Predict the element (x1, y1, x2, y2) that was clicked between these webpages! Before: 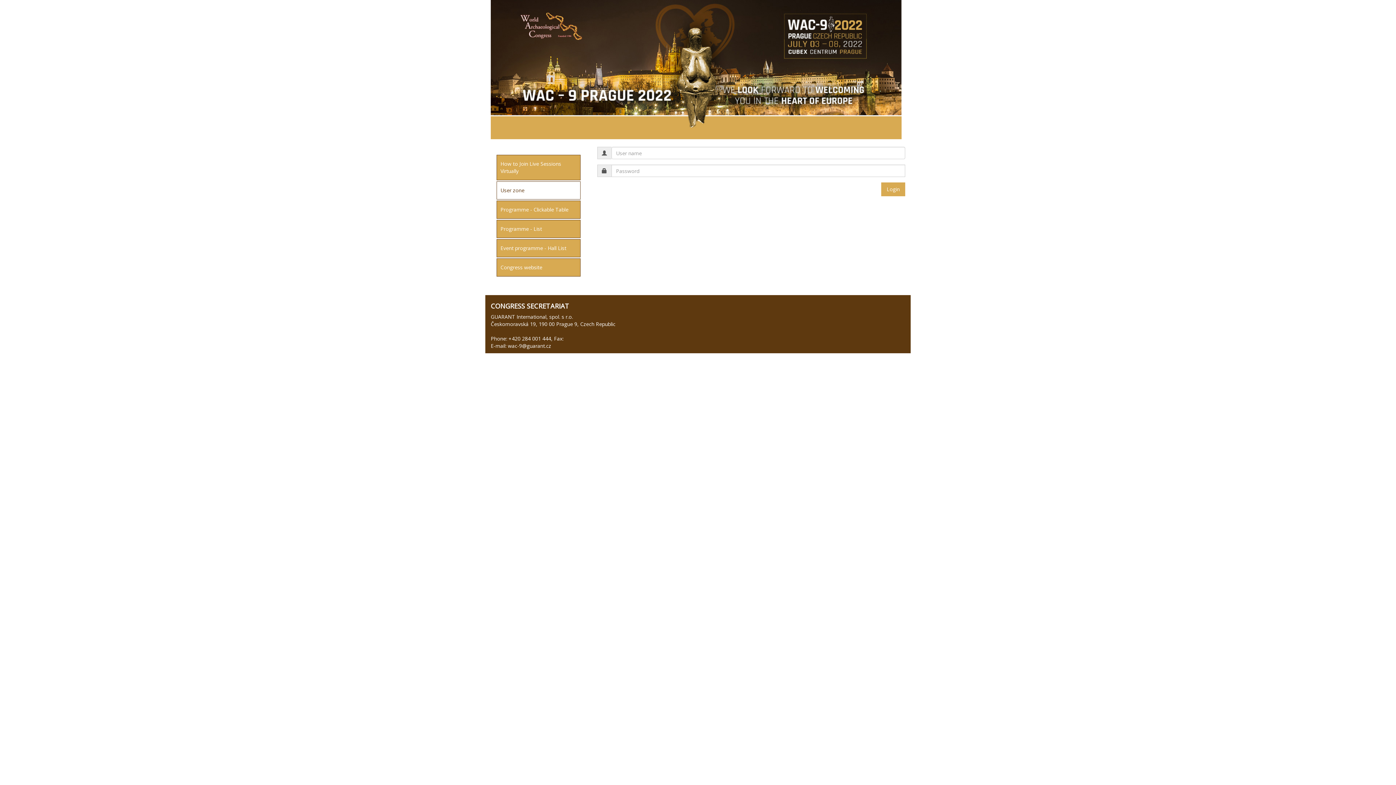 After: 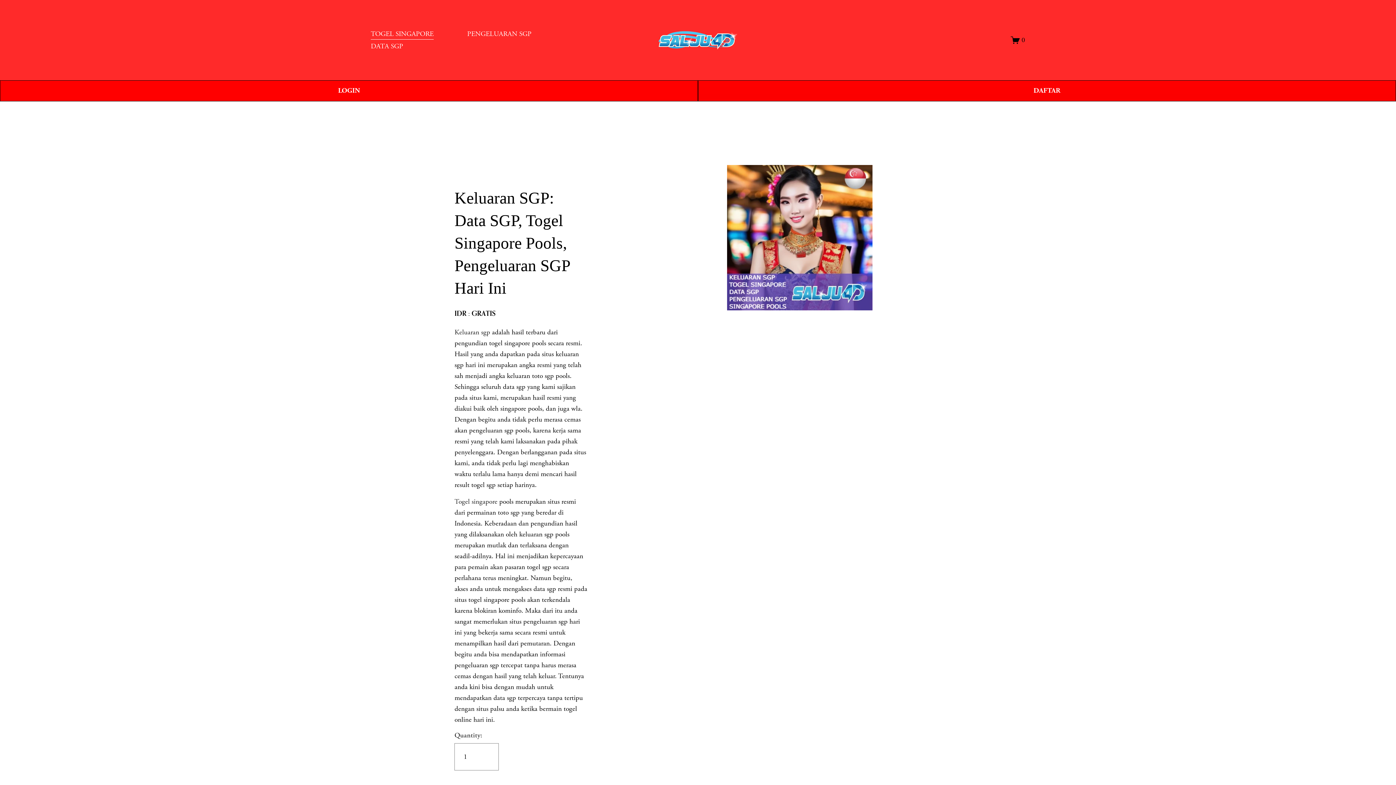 Action: bbox: (496, 258, 580, 276) label: Congress website